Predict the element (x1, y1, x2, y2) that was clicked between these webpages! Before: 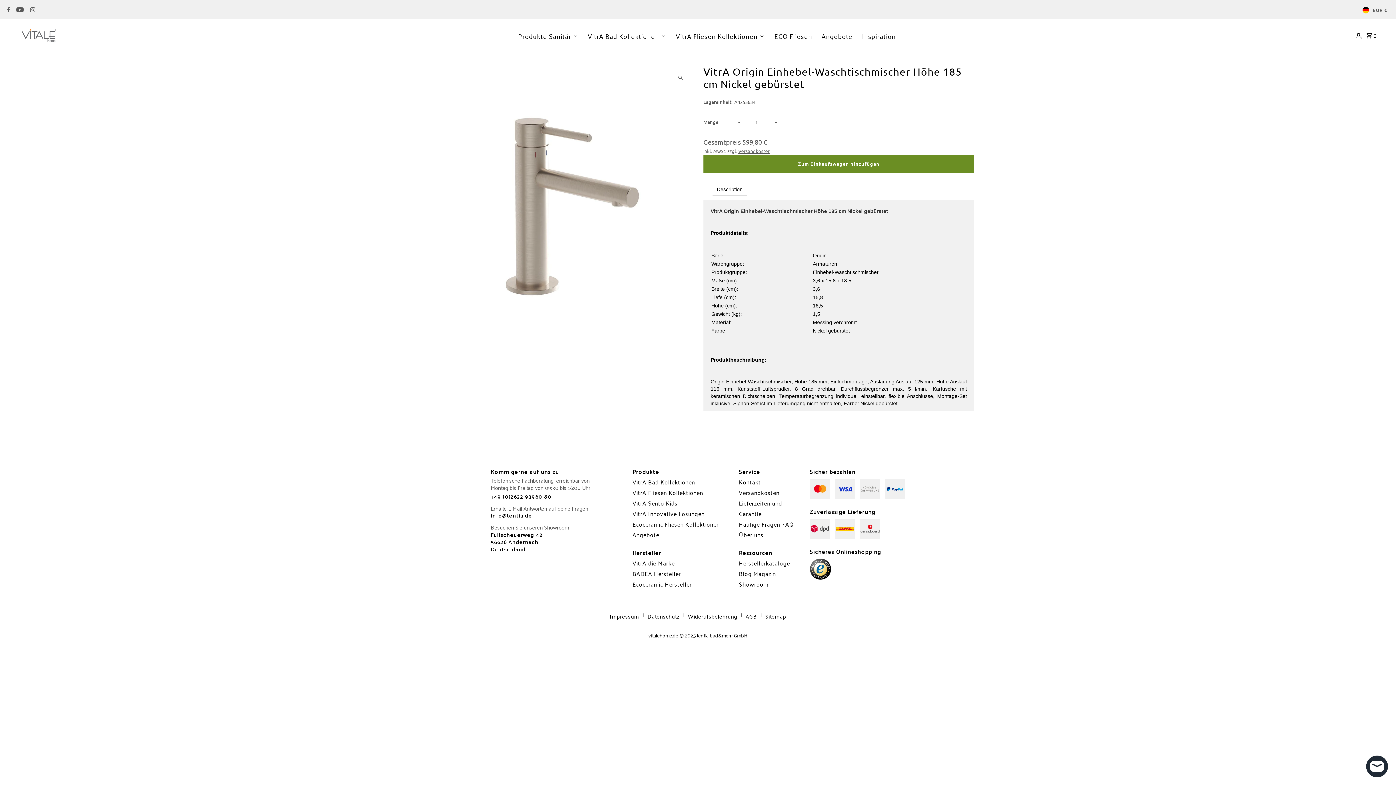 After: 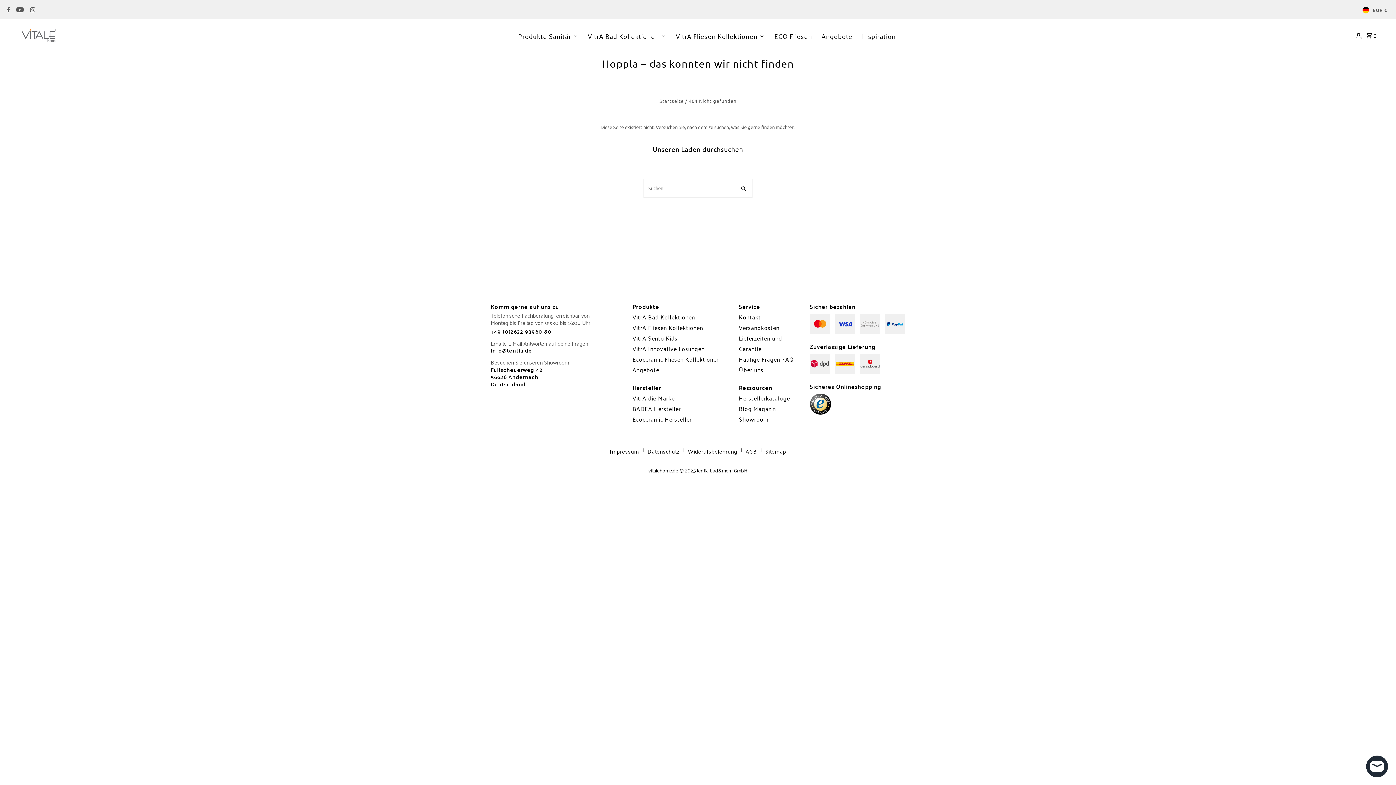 Action: bbox: (632, 529, 659, 540) label: Angebote